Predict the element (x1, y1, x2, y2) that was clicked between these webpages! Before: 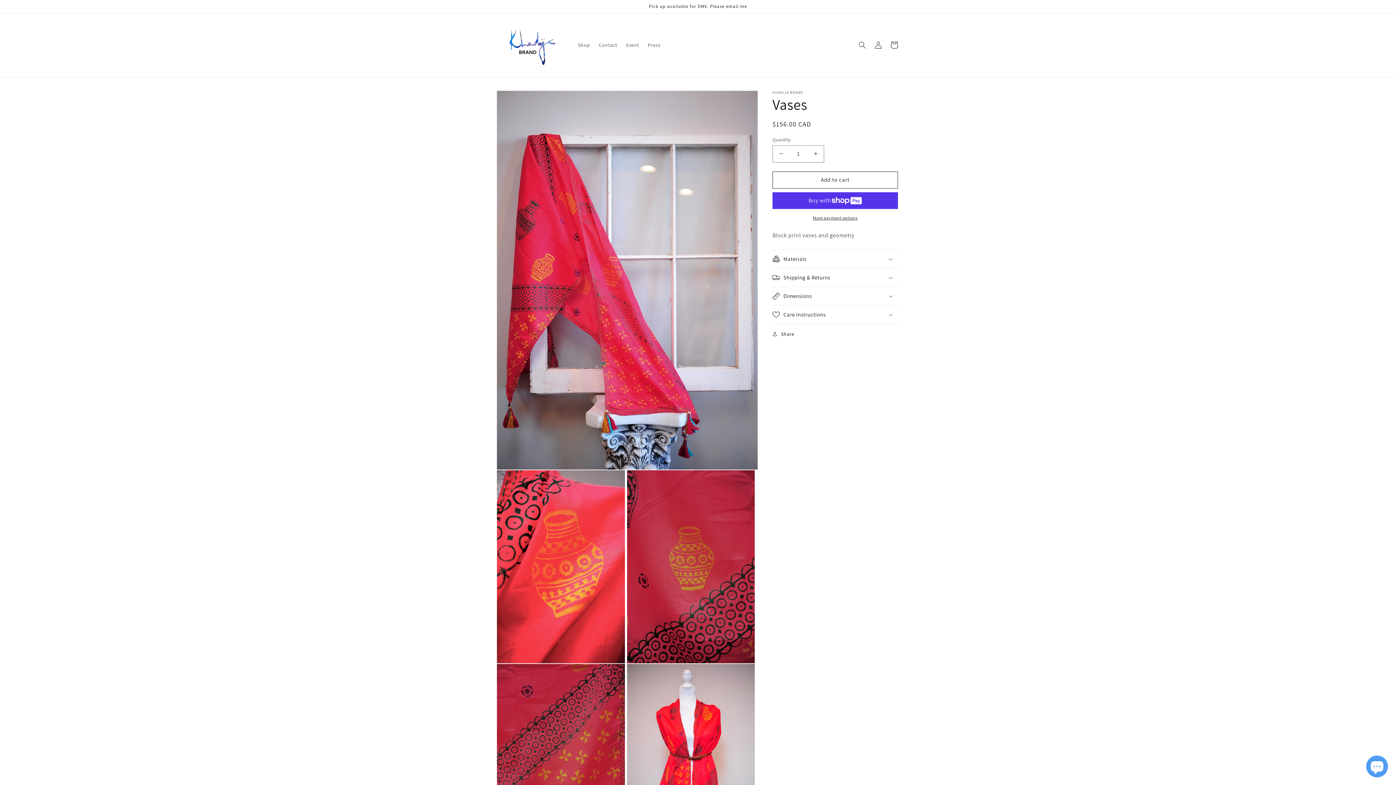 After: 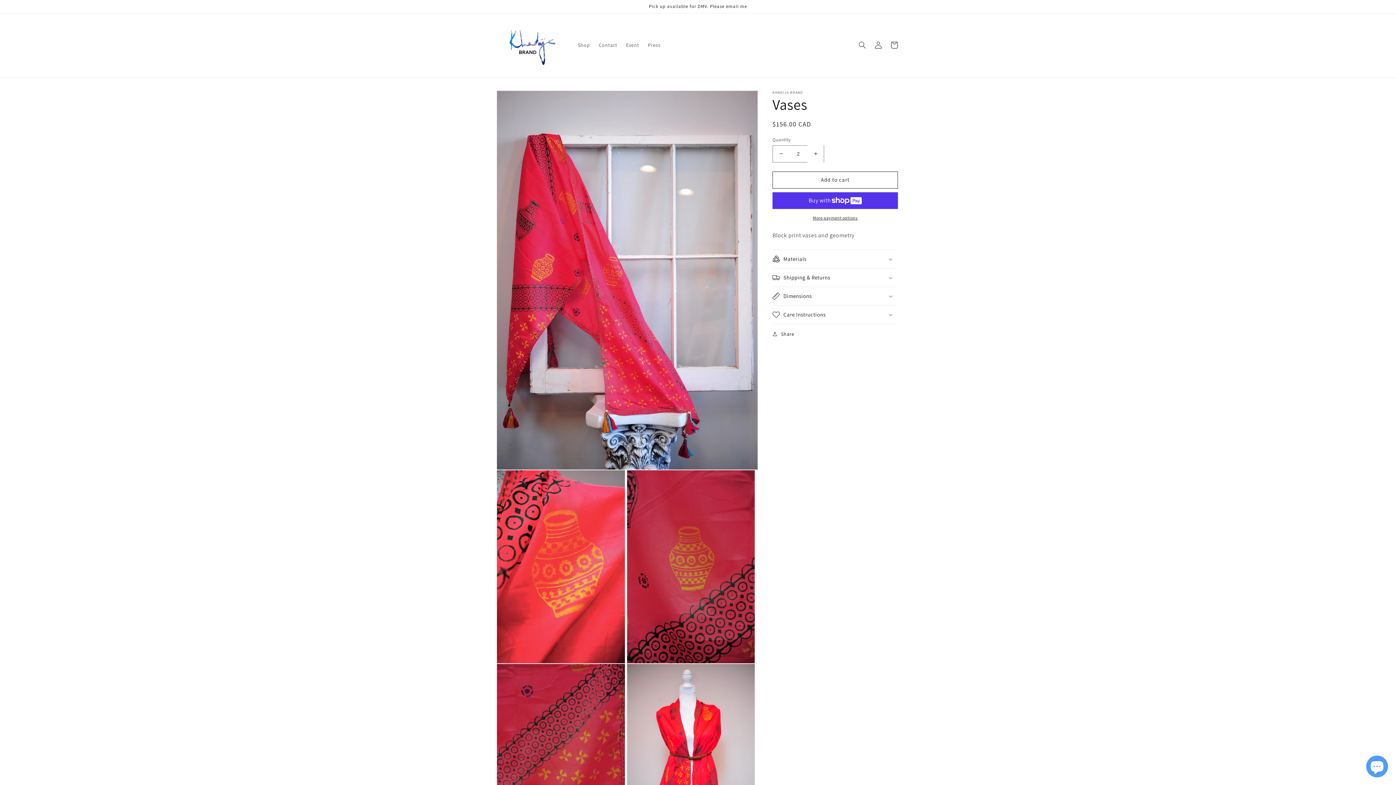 Action: label: Increase quantity for Vases bbox: (807, 145, 824, 162)